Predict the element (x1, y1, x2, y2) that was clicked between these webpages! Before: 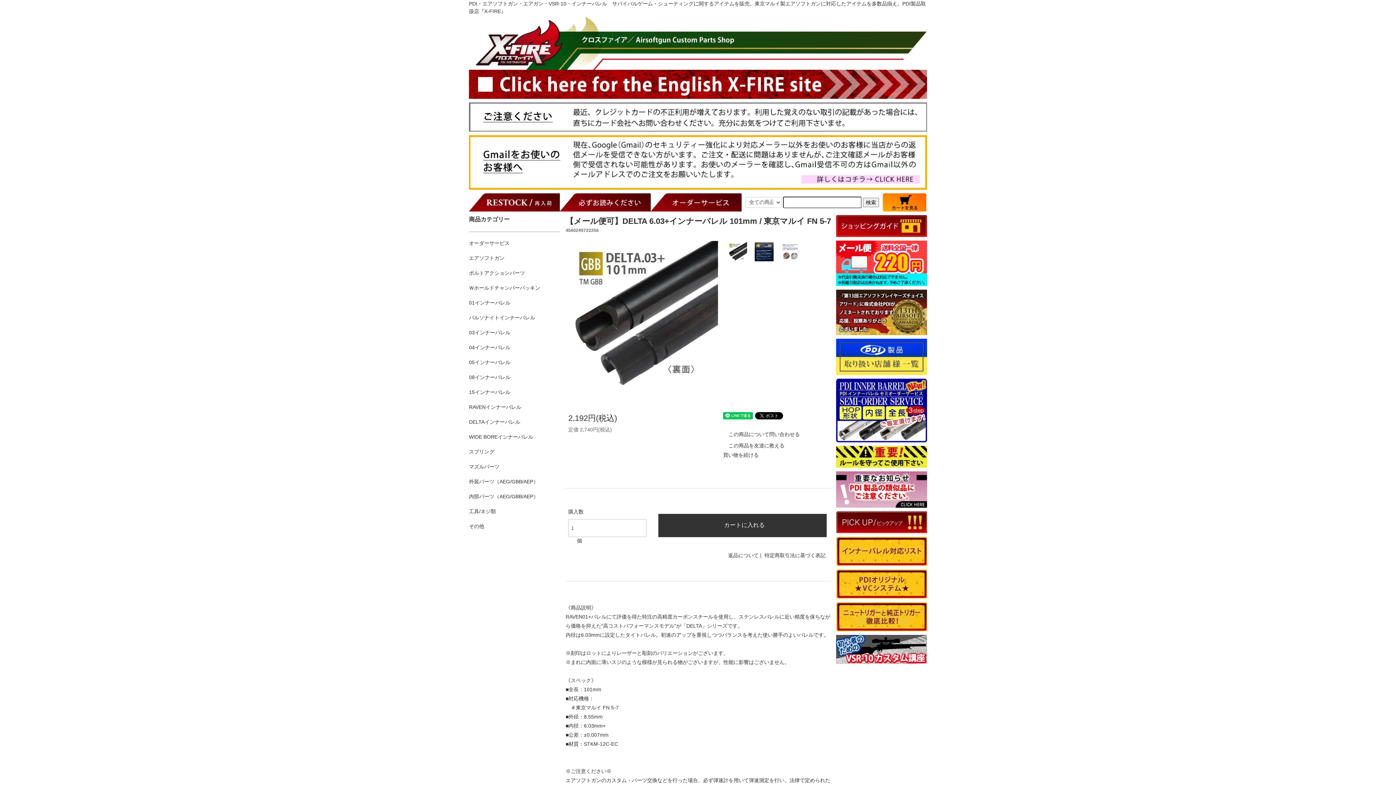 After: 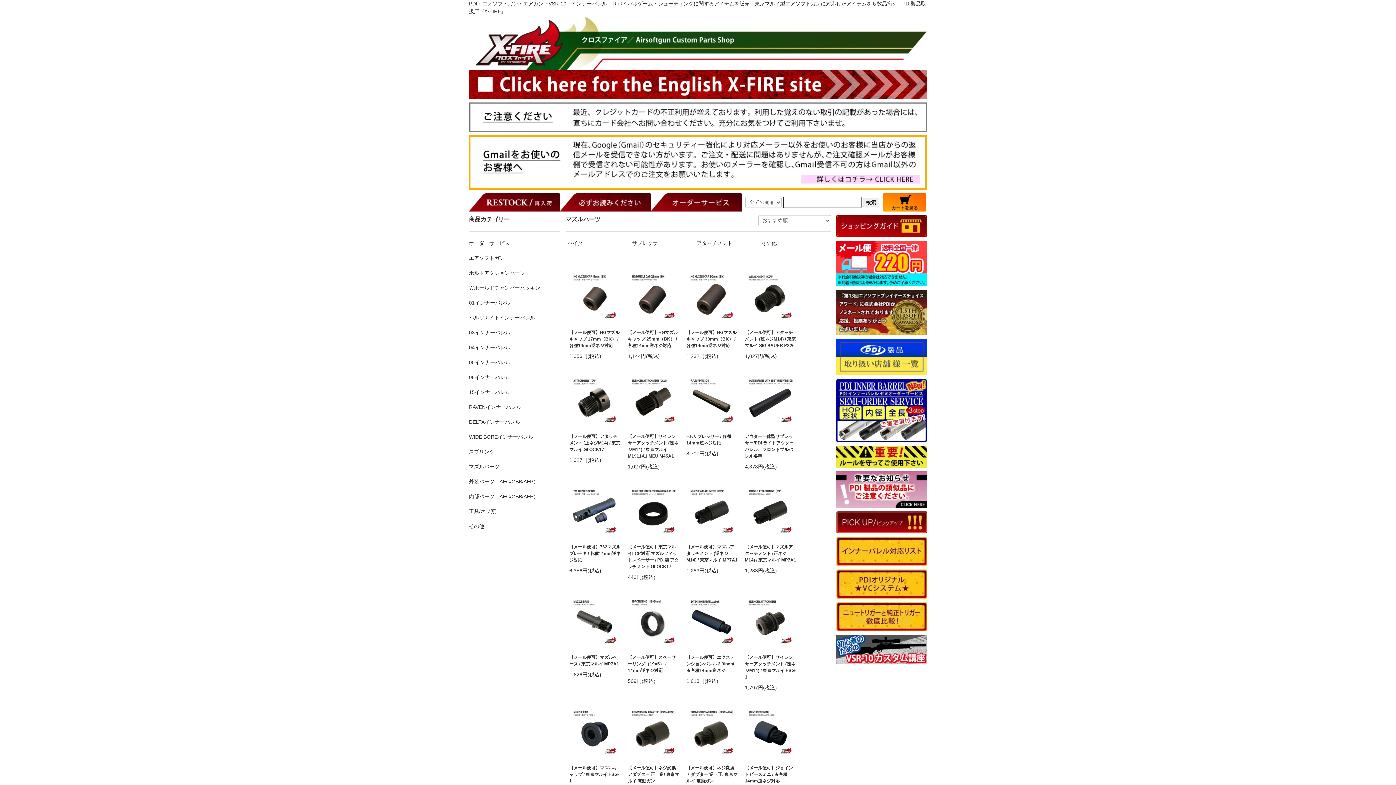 Action: bbox: (469, 459, 560, 474) label: マズルパーツ	